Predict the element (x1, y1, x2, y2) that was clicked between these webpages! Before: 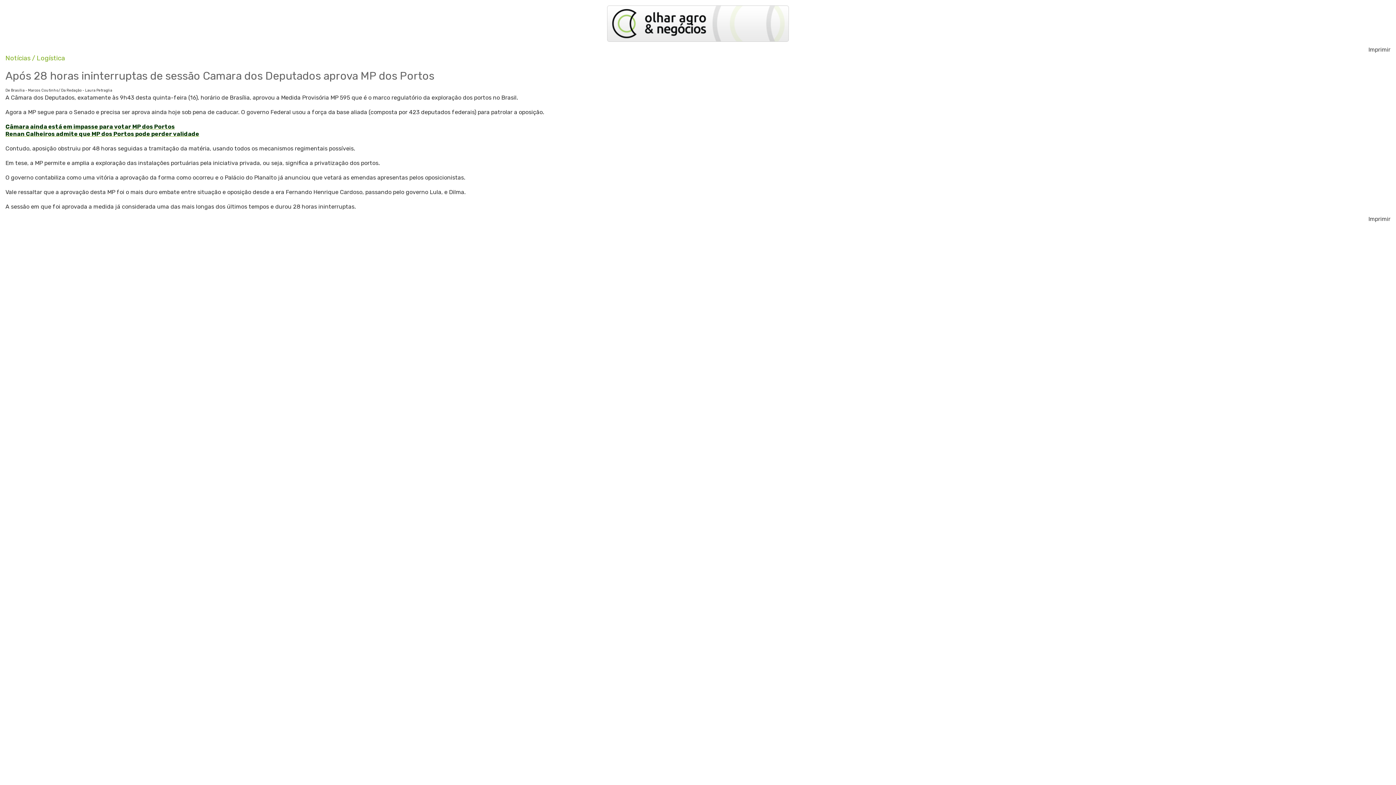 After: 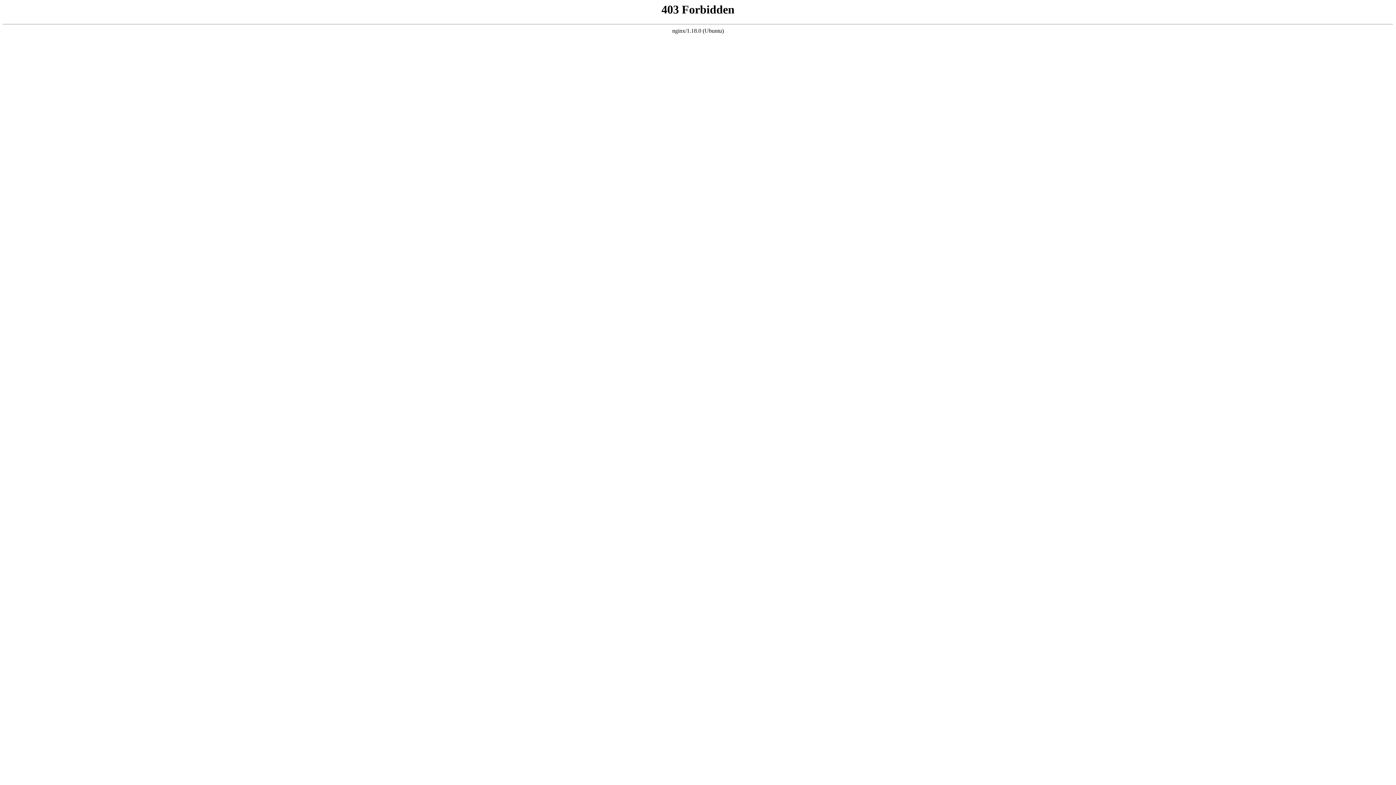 Action: bbox: (5, 123, 174, 130) label: Câmara ainda está em impasse para votar MP dos Portos